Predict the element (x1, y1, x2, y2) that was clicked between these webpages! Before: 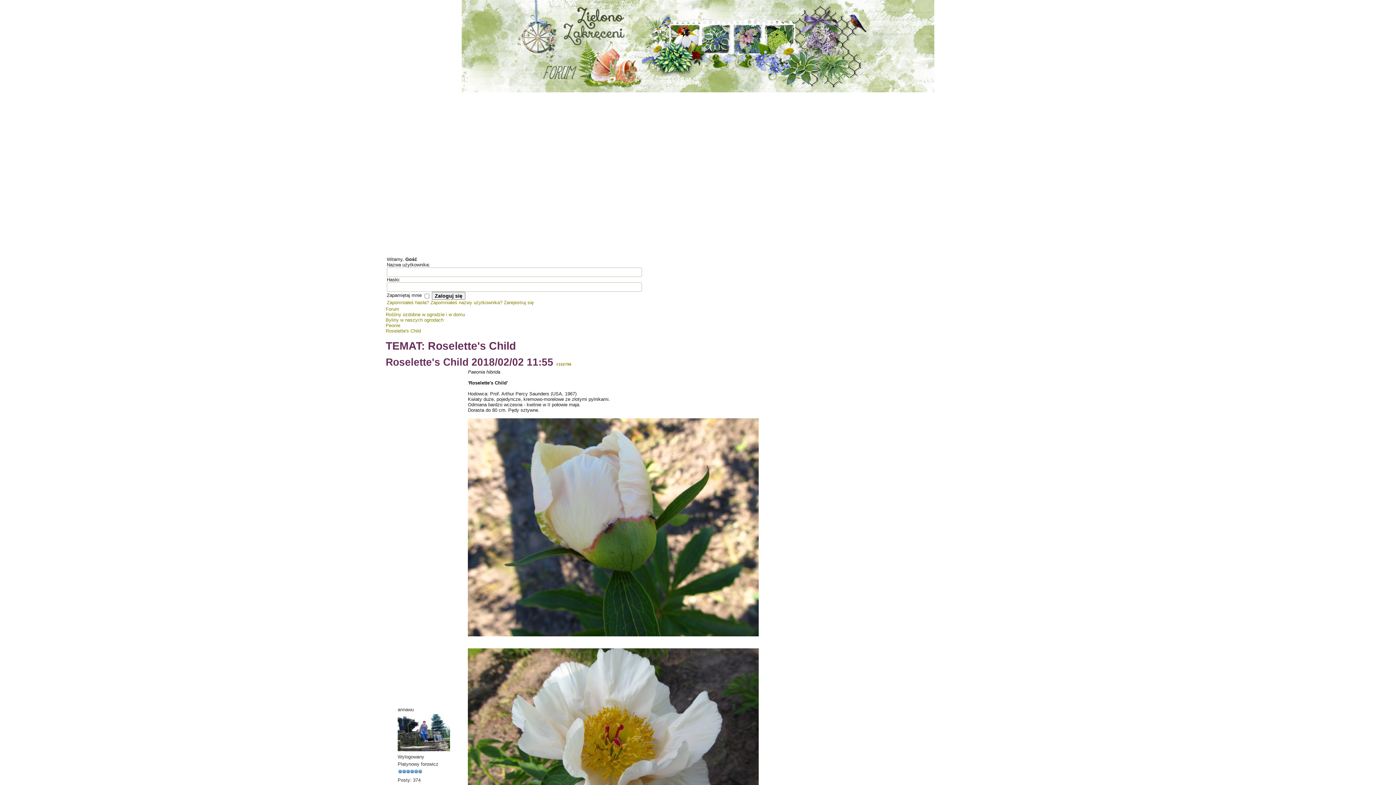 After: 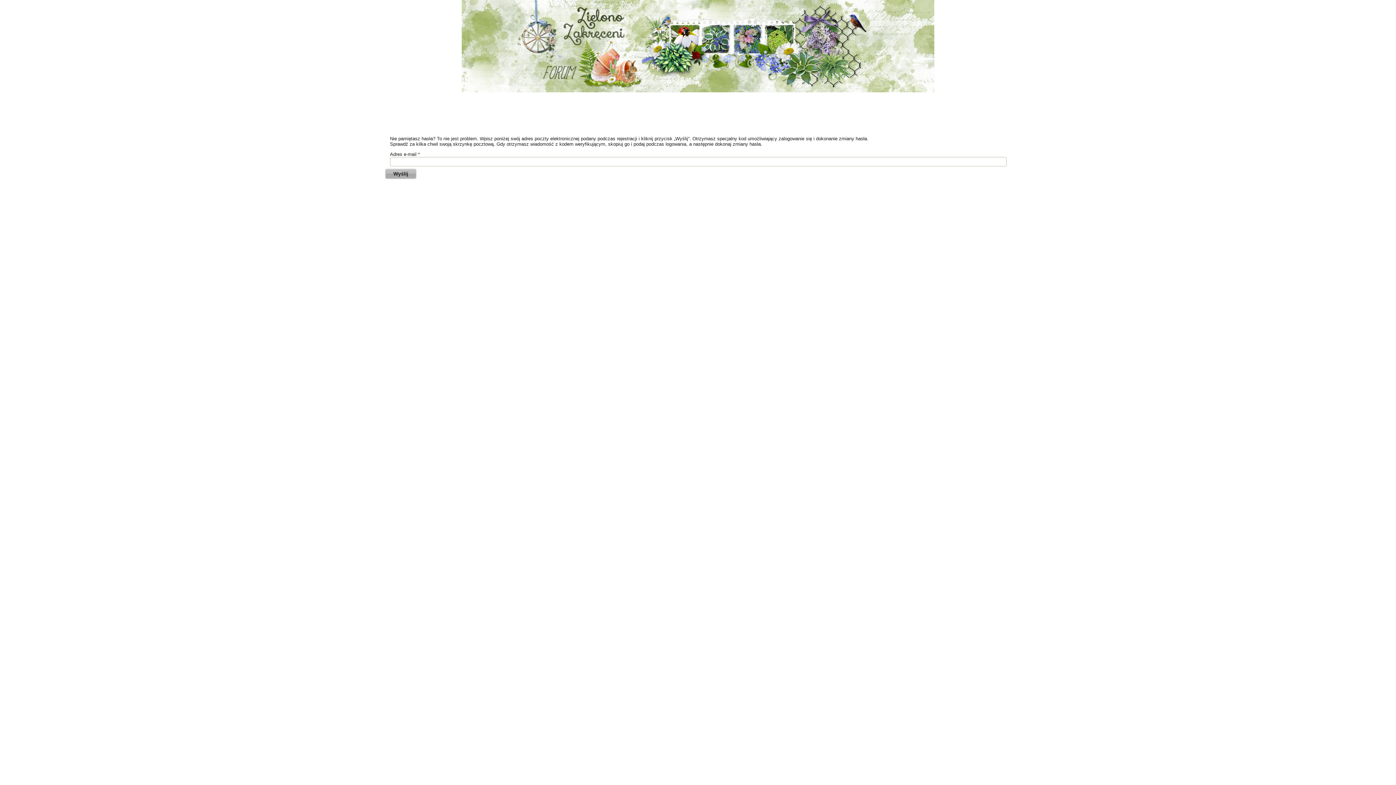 Action: bbox: (386, 300, 429, 305) label: Zapomniałeś hasła?